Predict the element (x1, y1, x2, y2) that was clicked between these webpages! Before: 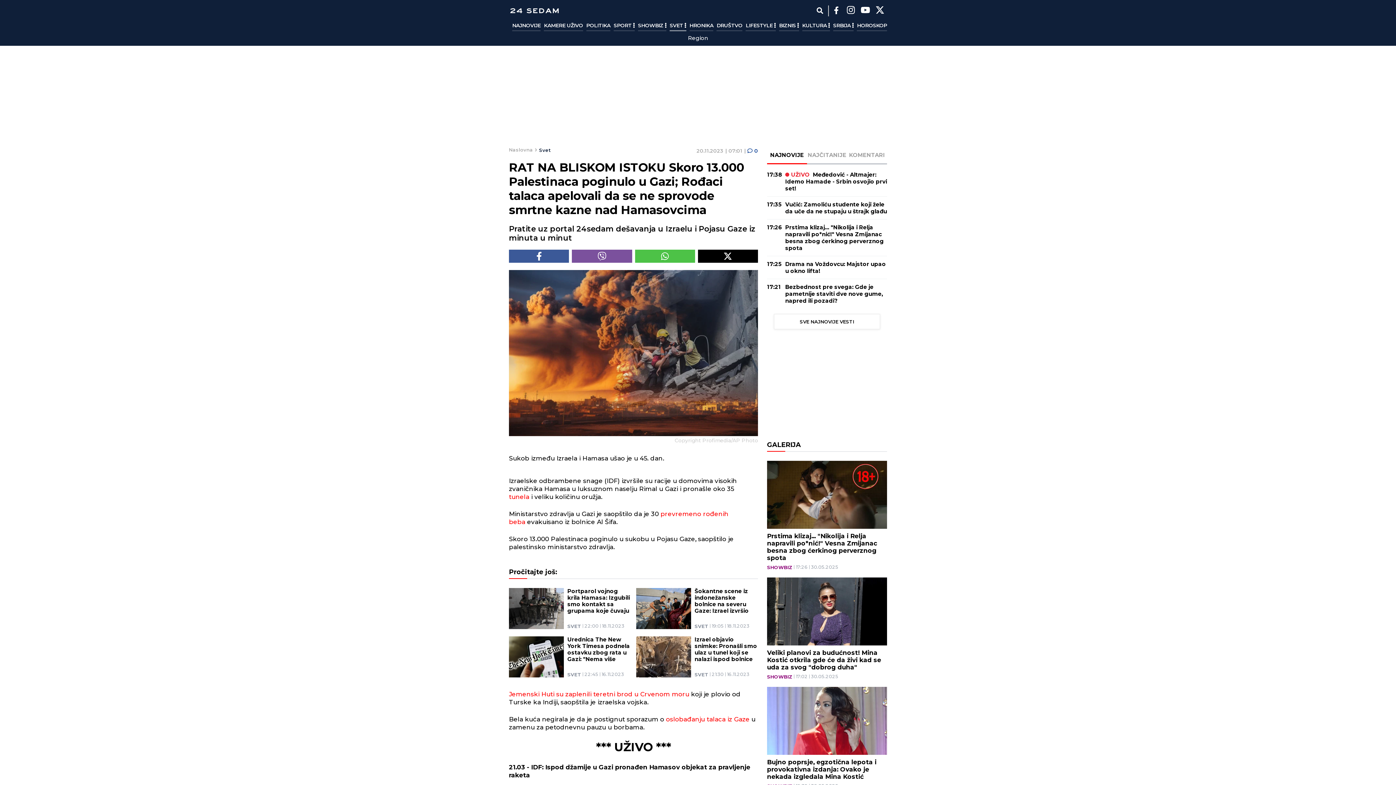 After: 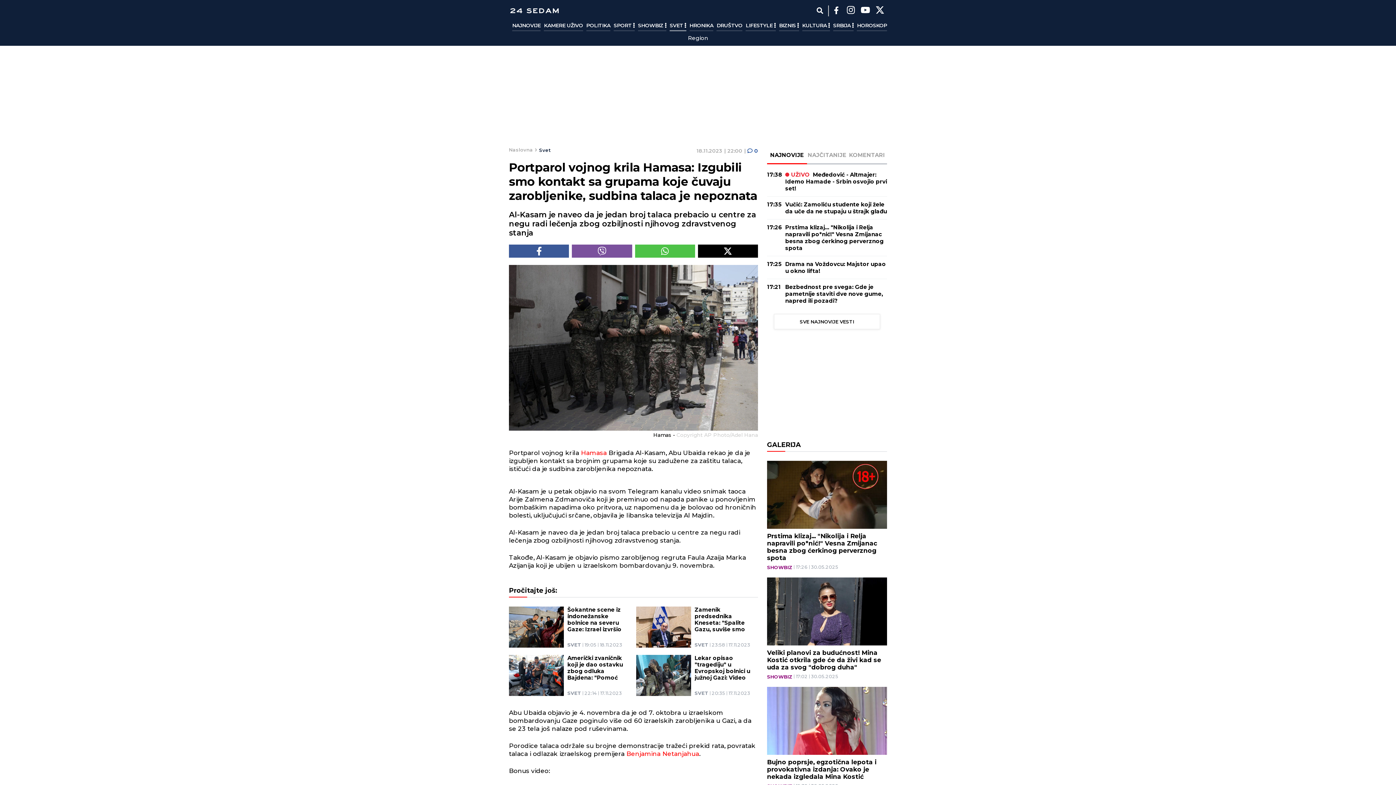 Action: bbox: (567, 588, 630, 614) label: Portparol vojnog krila Hamasa: Izgubili smo kontakt sa grupama koje čuvaju zarobljenike, sudbina talaca je nepoznata